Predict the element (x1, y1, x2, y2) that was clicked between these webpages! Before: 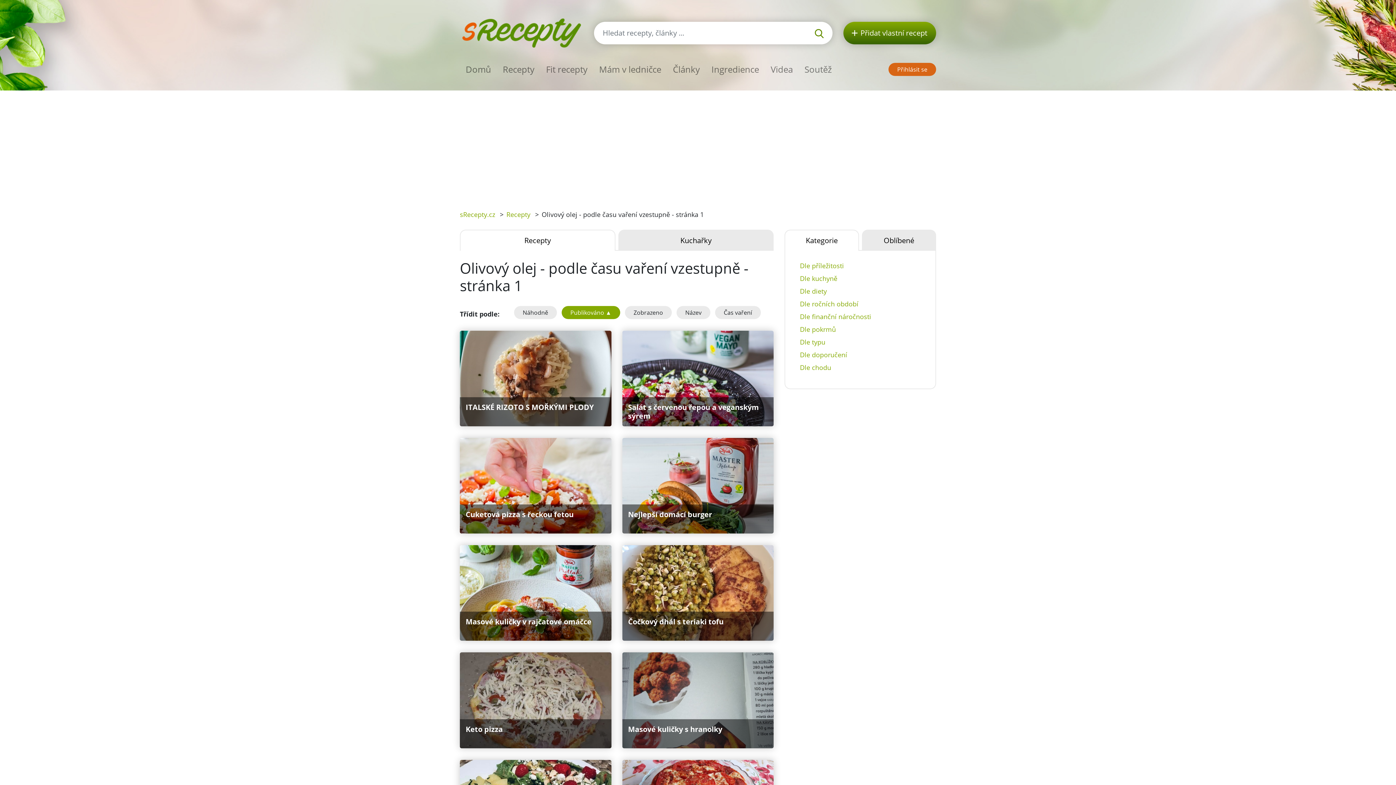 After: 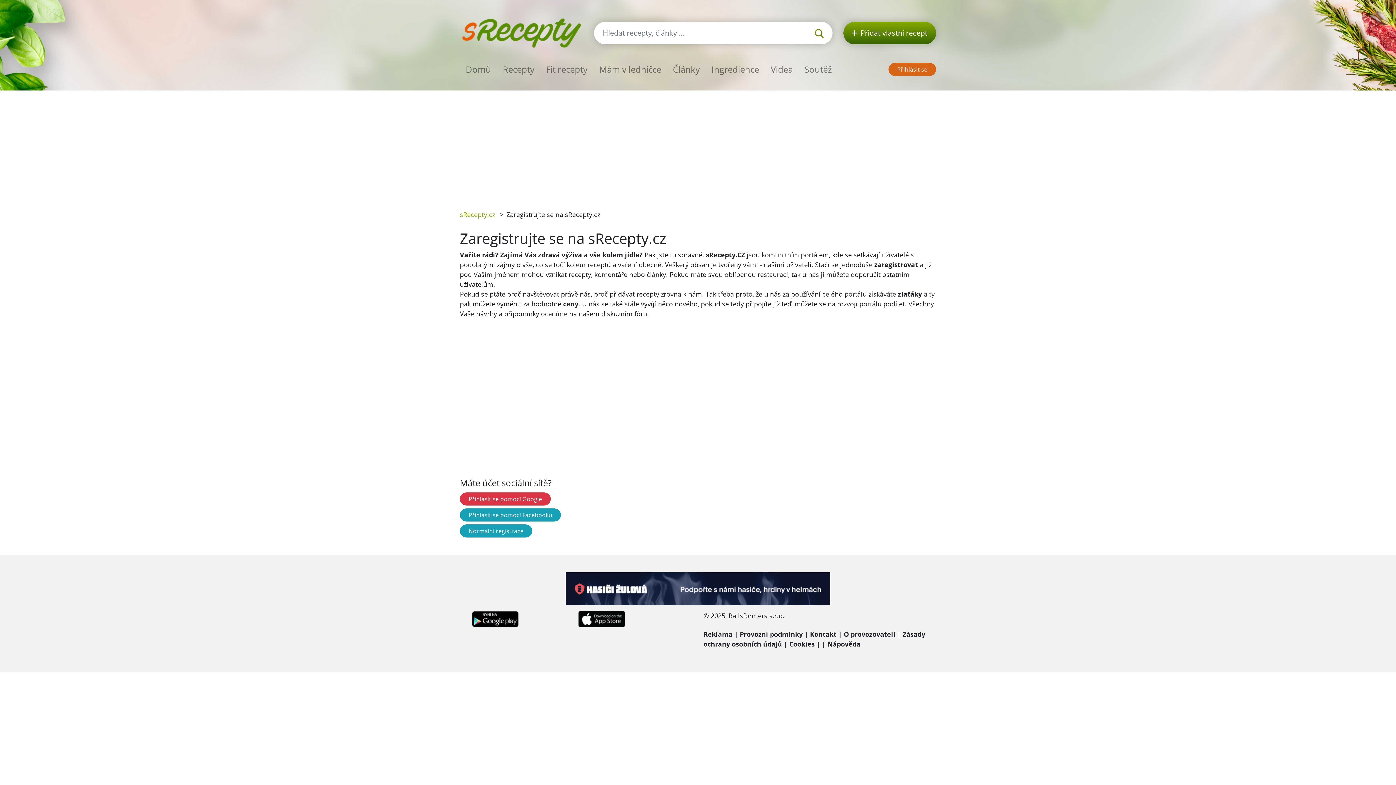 Action: label: Přidat vlastní recept bbox: (843, 21, 936, 44)